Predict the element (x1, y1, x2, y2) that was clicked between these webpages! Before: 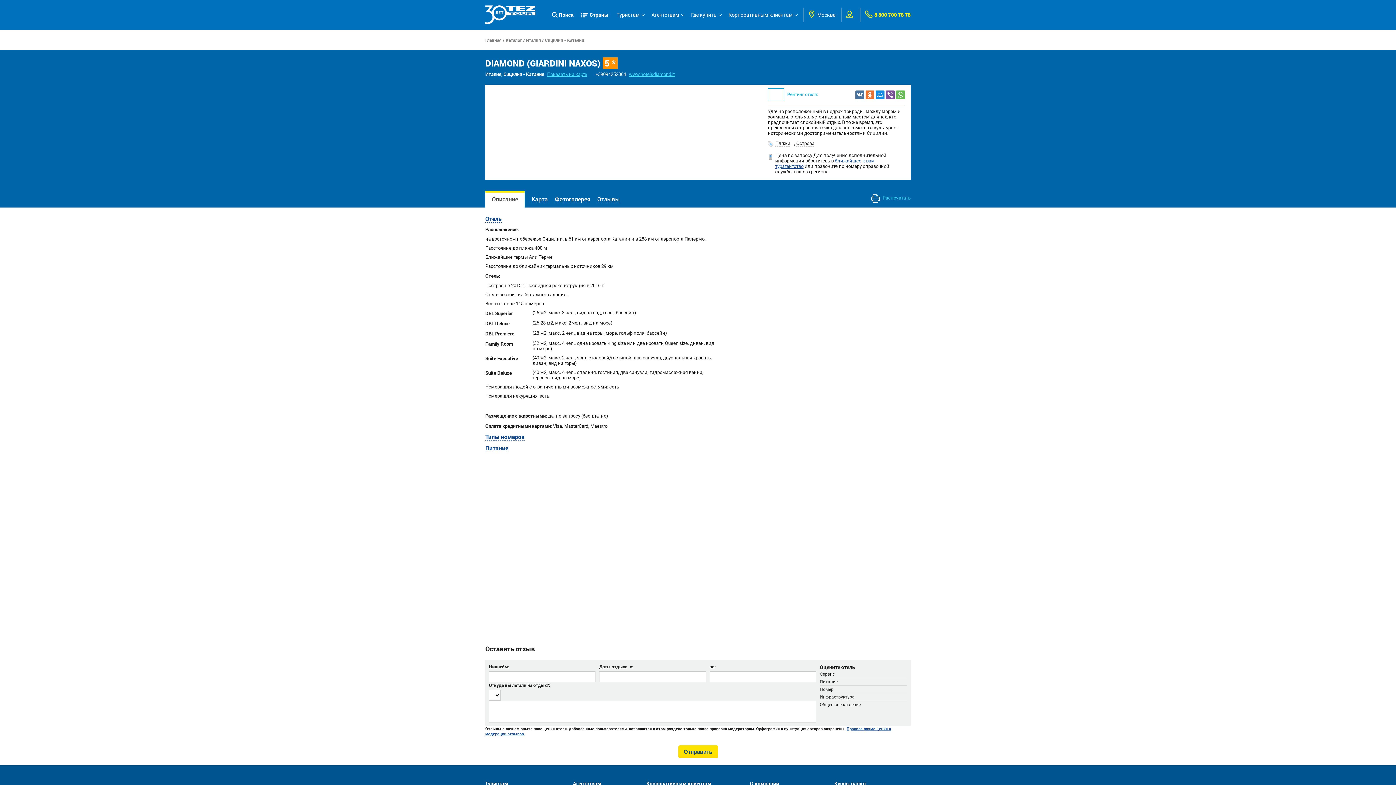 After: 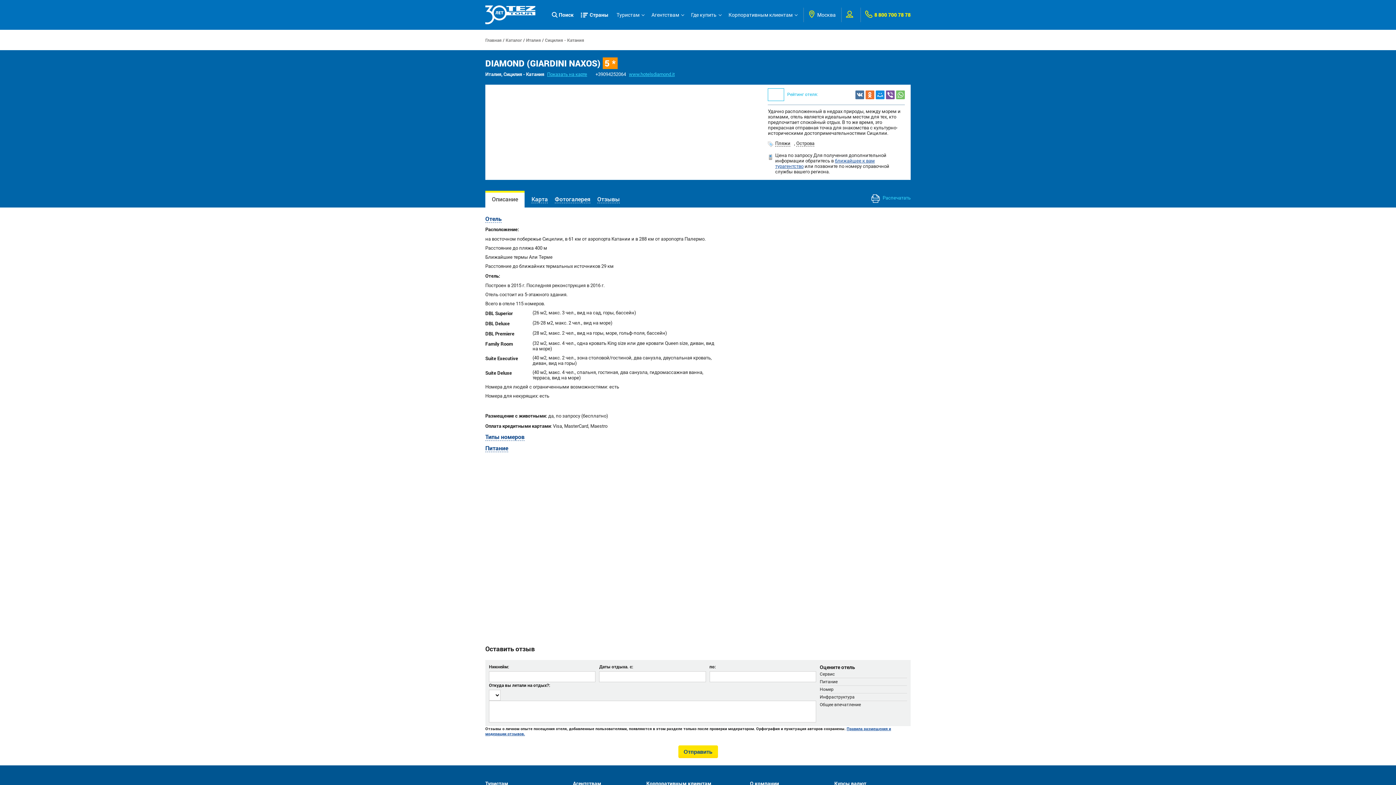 Action: bbox: (896, 90, 905, 99)